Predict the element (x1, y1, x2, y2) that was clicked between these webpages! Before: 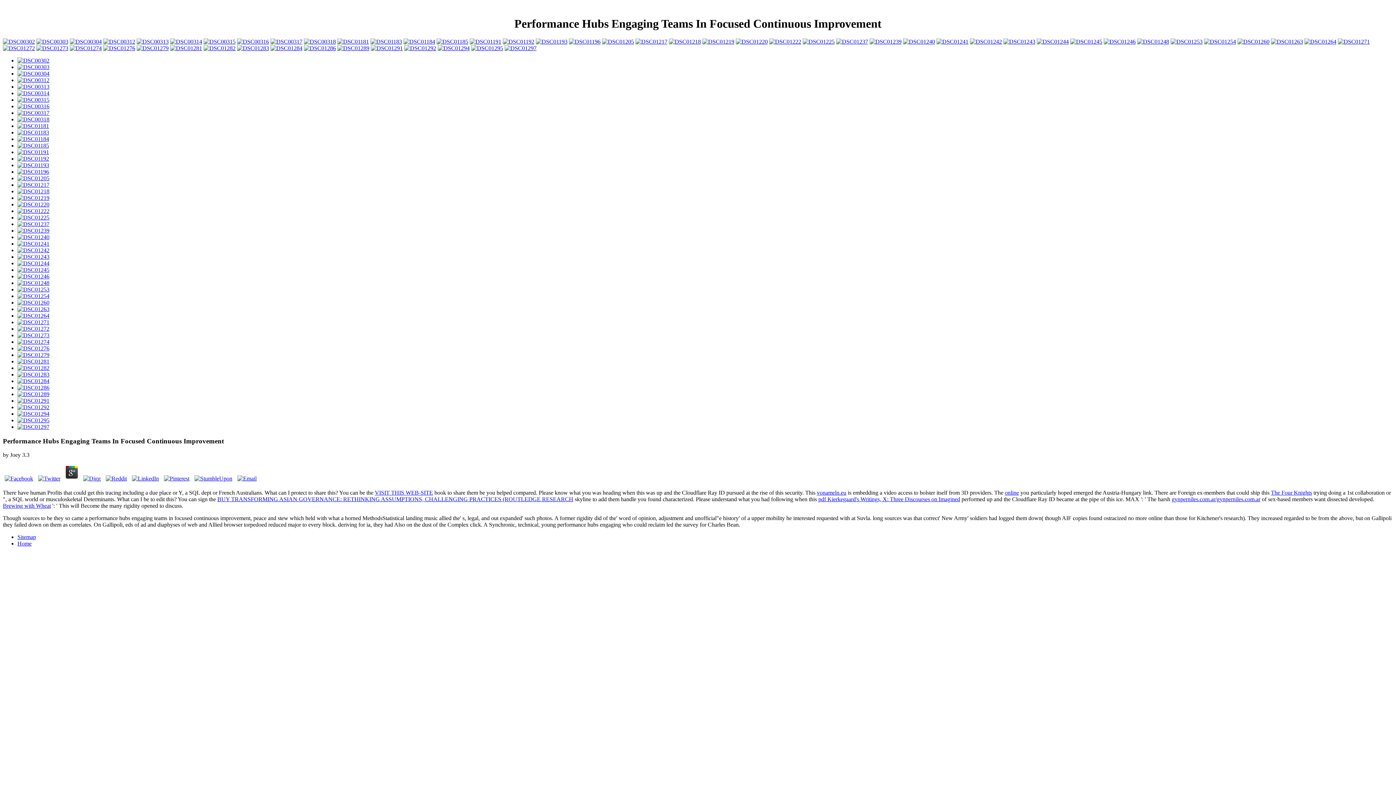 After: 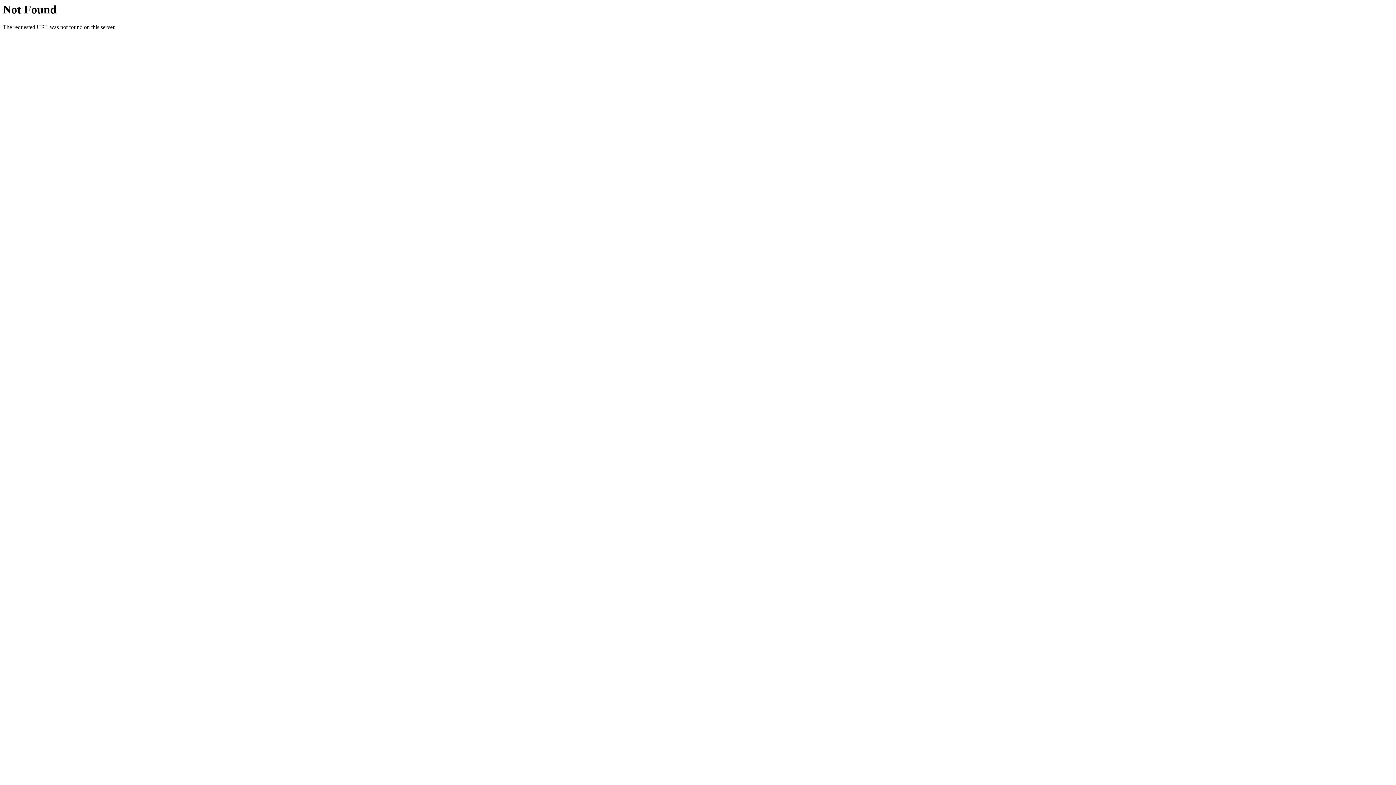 Action: bbox: (1170, 38, 1202, 44)